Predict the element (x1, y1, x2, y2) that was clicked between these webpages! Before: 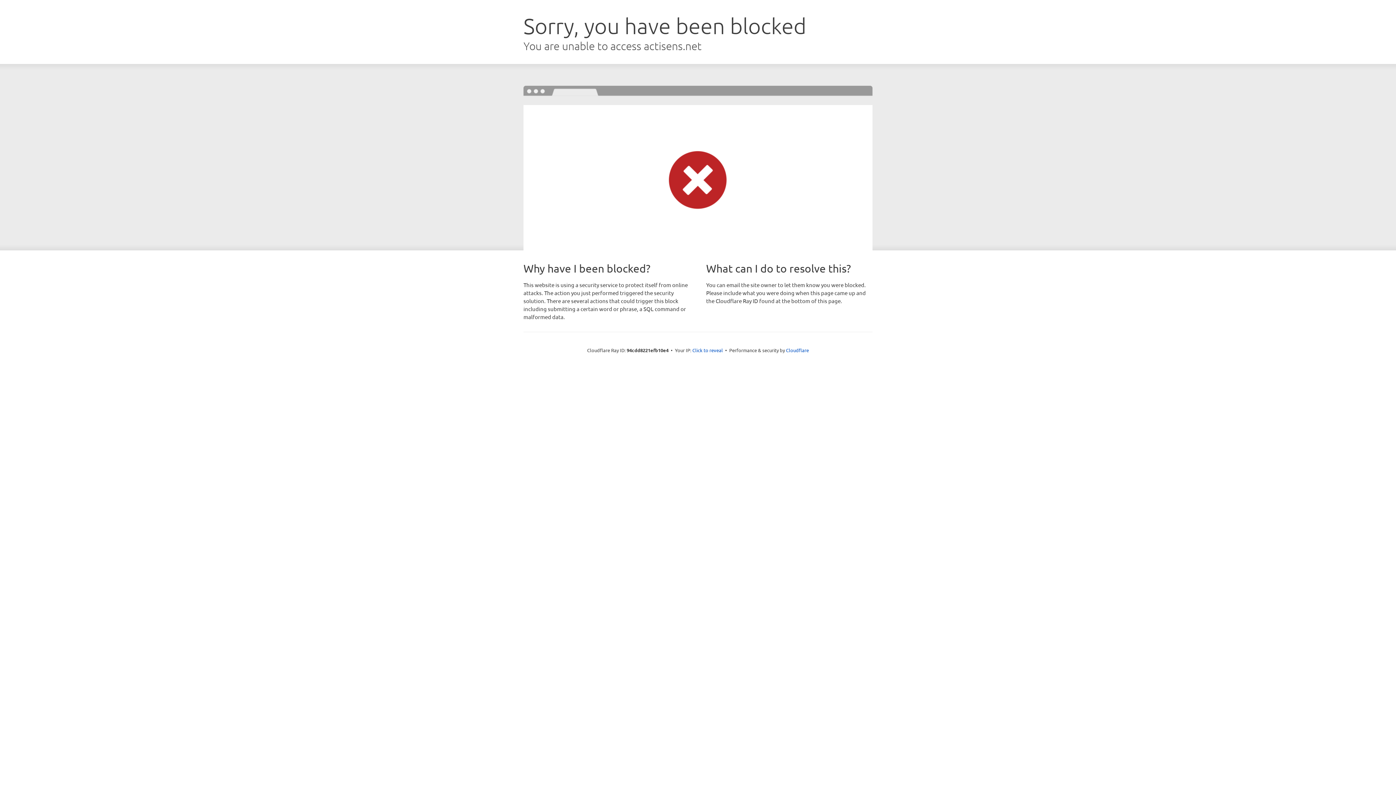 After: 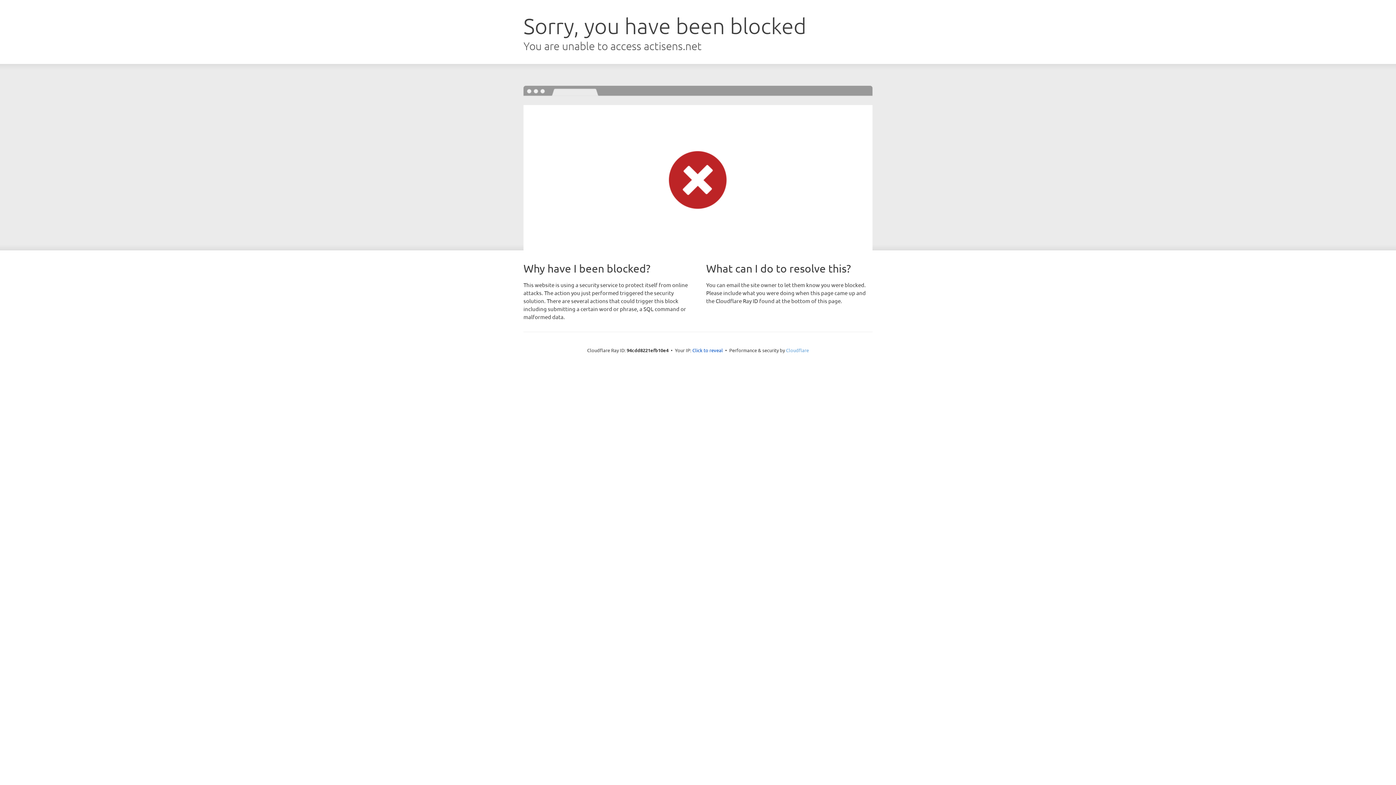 Action: bbox: (786, 347, 809, 353) label: Cloudflare